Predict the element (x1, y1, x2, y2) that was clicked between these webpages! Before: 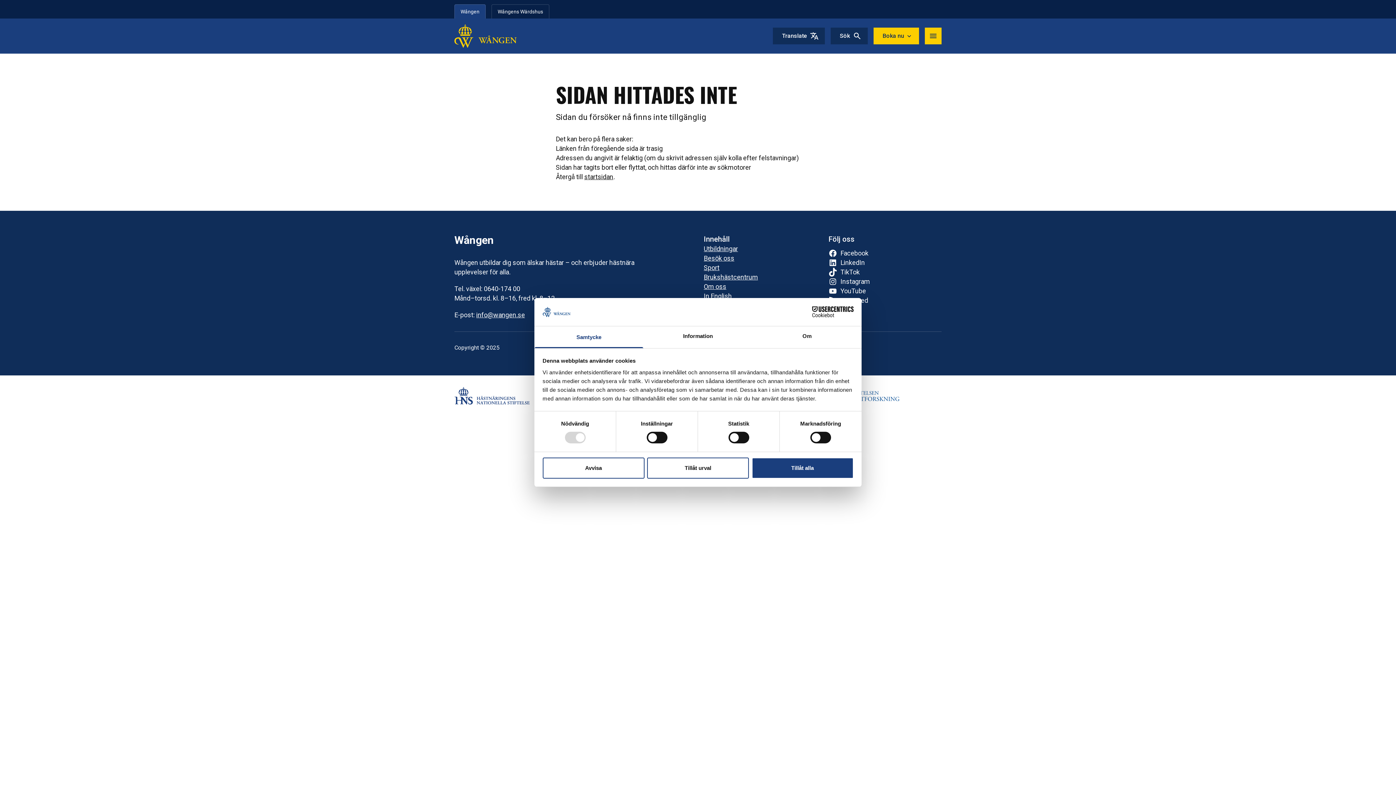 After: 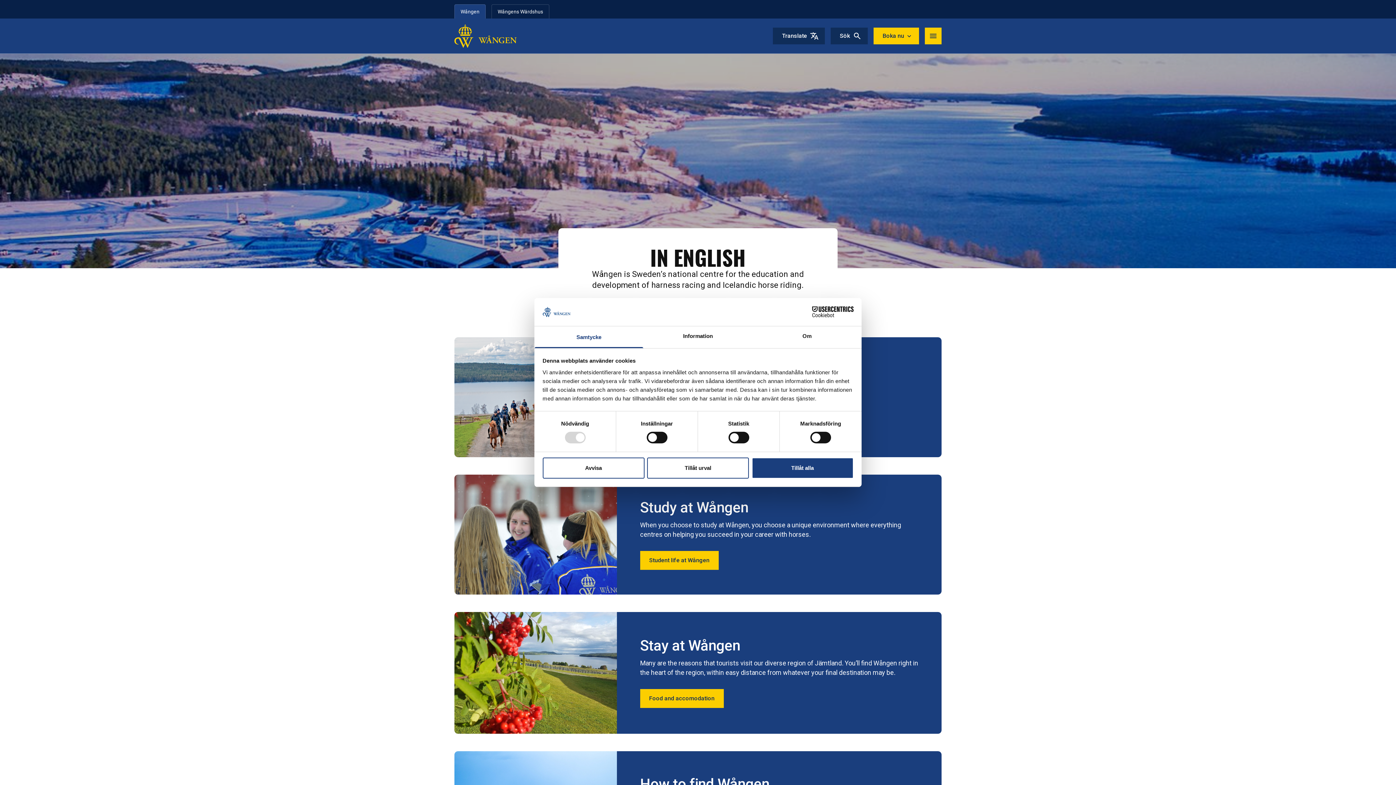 Action: label: In English bbox: (703, 292, 731, 300)